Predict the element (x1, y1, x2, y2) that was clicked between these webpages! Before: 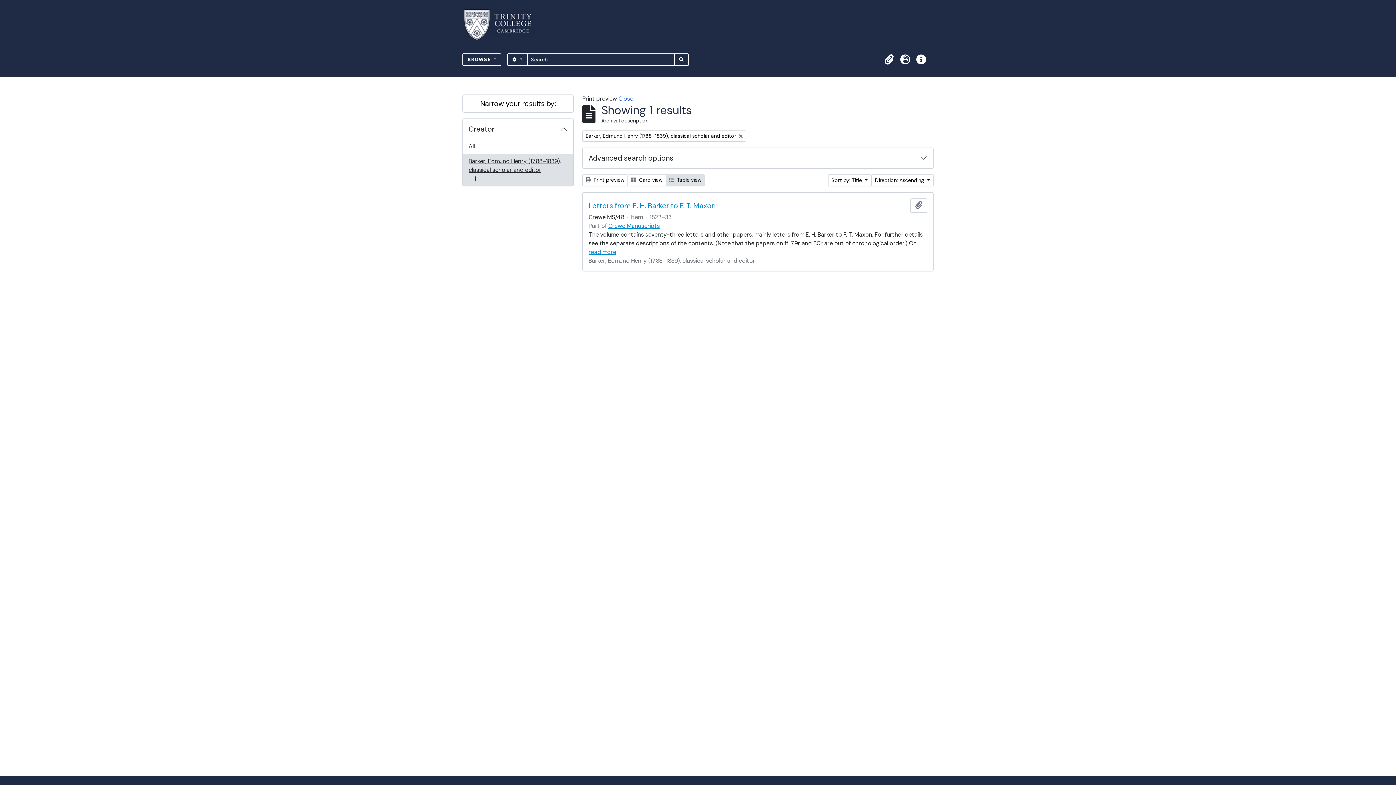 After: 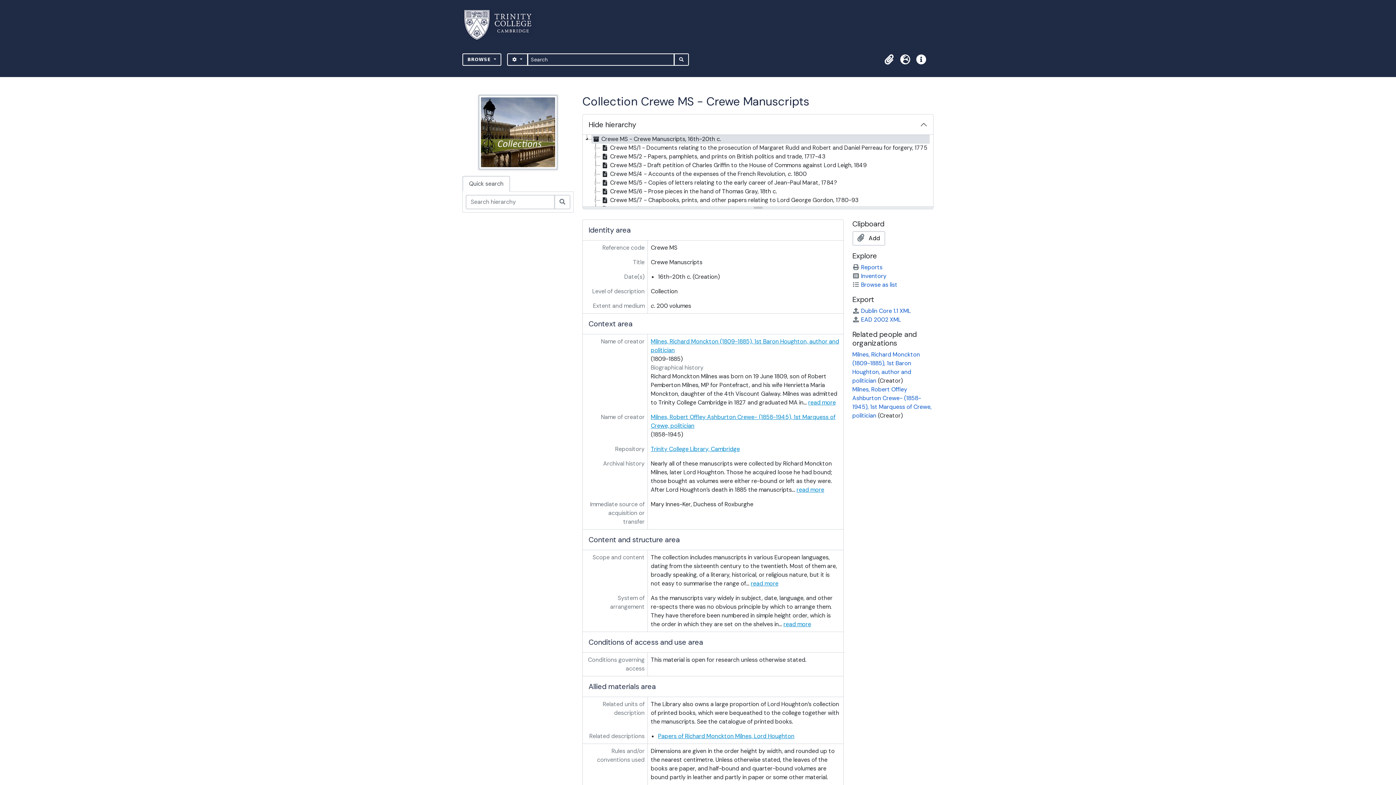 Action: label: Crewe Manuscripts bbox: (608, 222, 660, 229)